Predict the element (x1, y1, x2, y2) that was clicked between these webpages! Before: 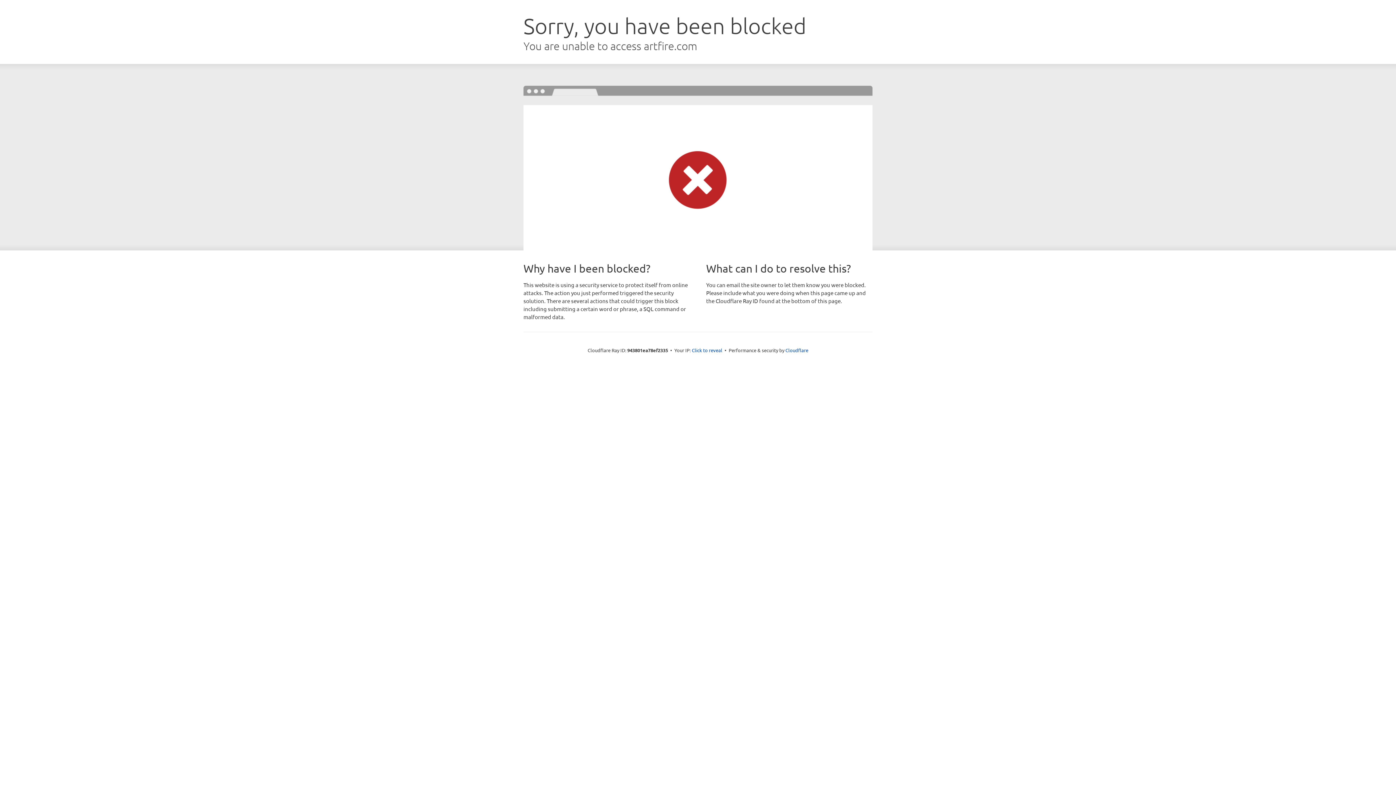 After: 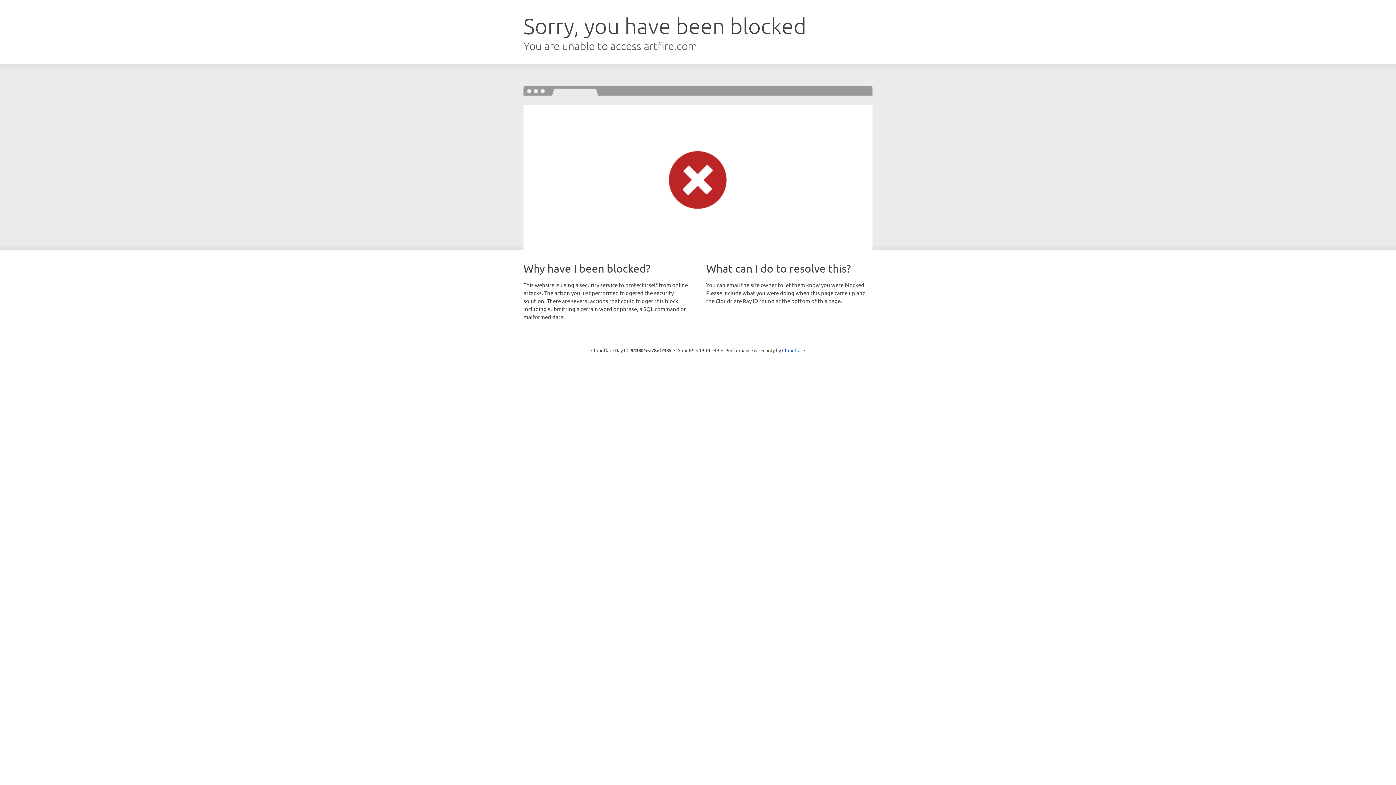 Action: bbox: (692, 346, 722, 353) label: Click to reveal